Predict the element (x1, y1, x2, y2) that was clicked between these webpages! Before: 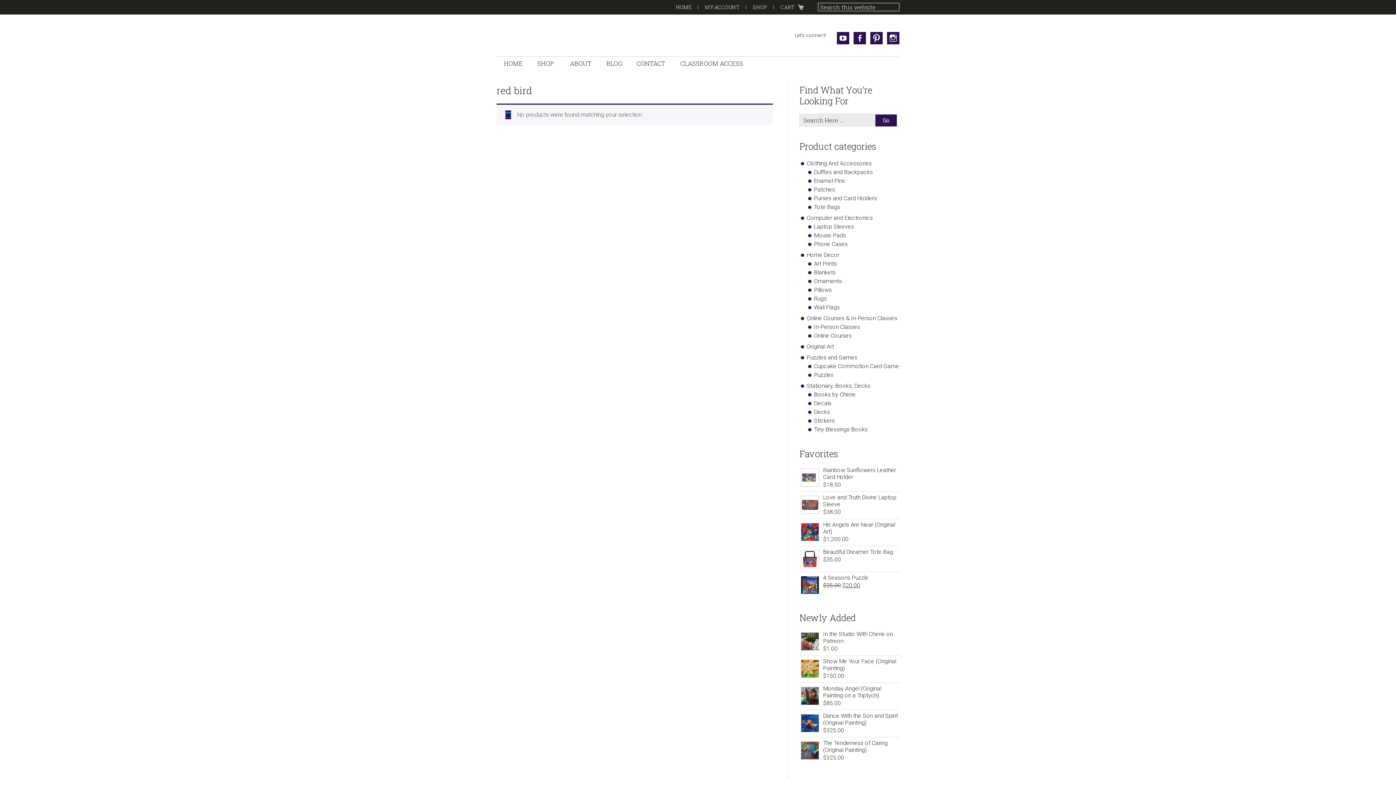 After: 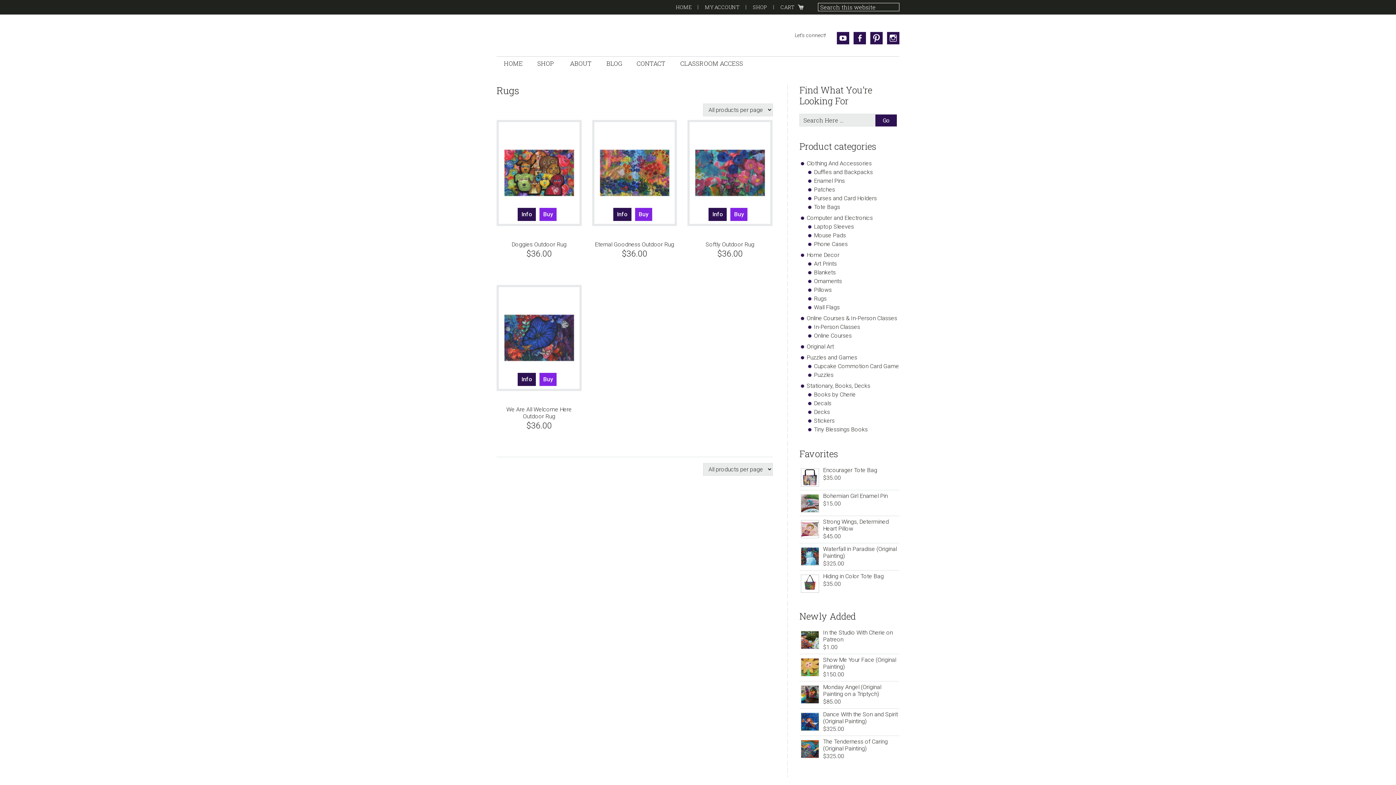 Action: label: Rugs bbox: (814, 295, 826, 302)